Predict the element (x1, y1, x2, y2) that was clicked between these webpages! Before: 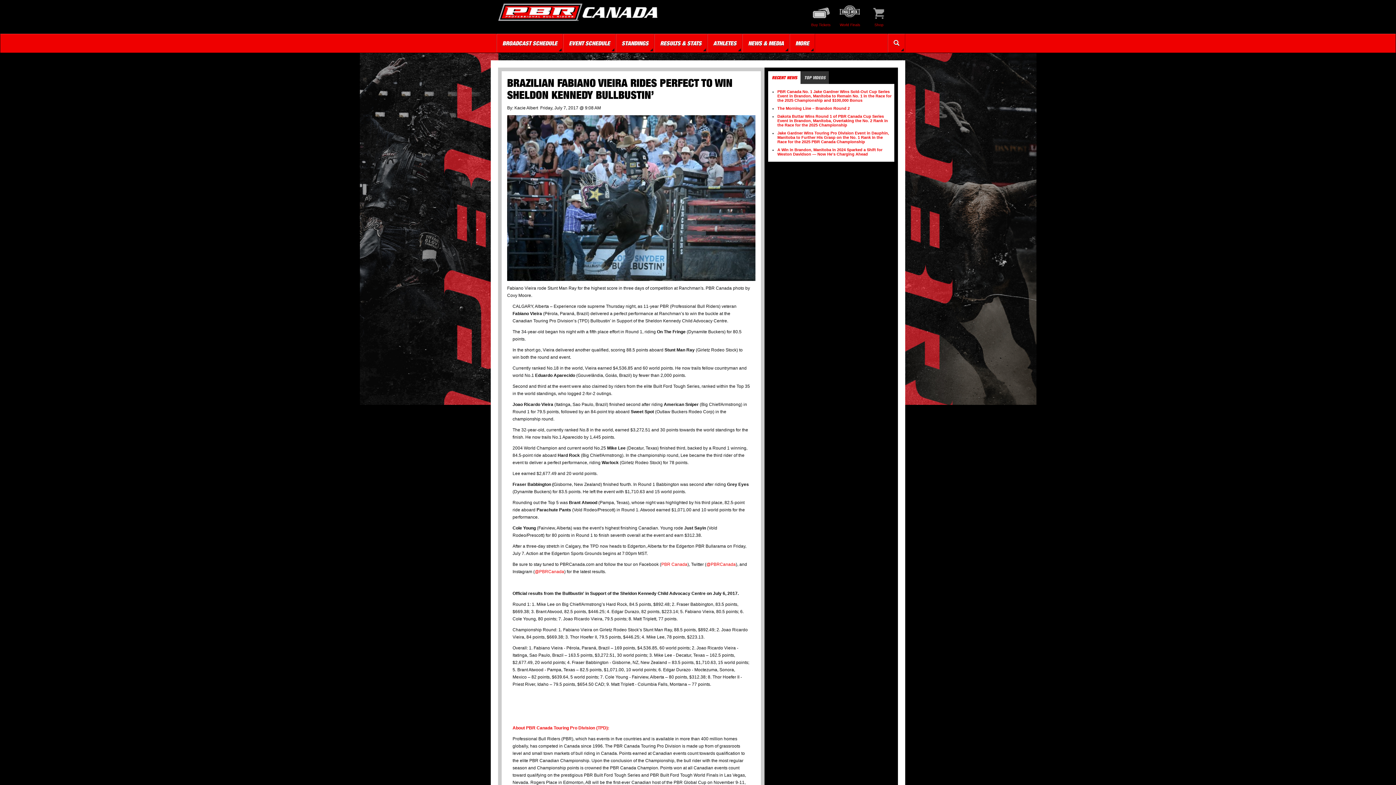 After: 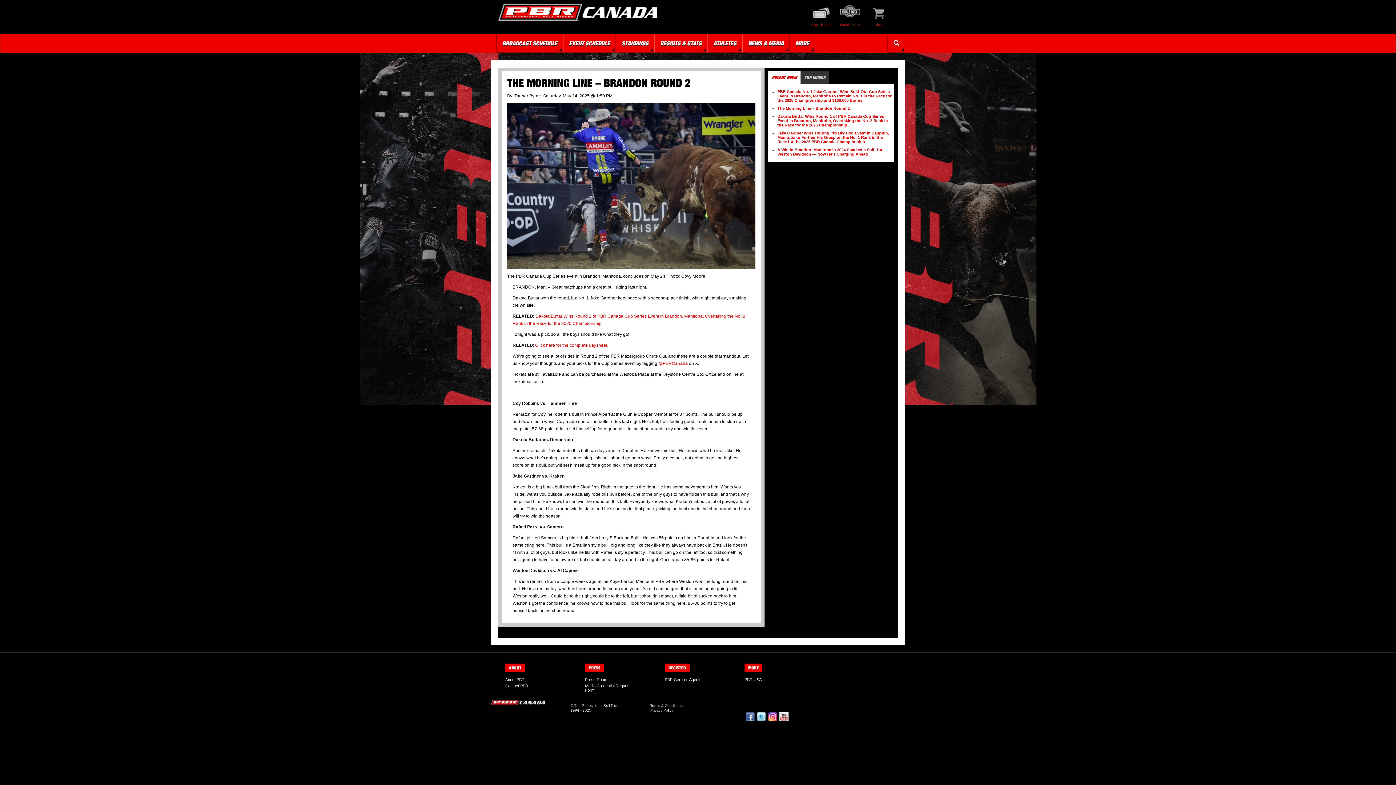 Action: label: The Morning Line – Brandon Round 2 bbox: (777, 106, 849, 110)